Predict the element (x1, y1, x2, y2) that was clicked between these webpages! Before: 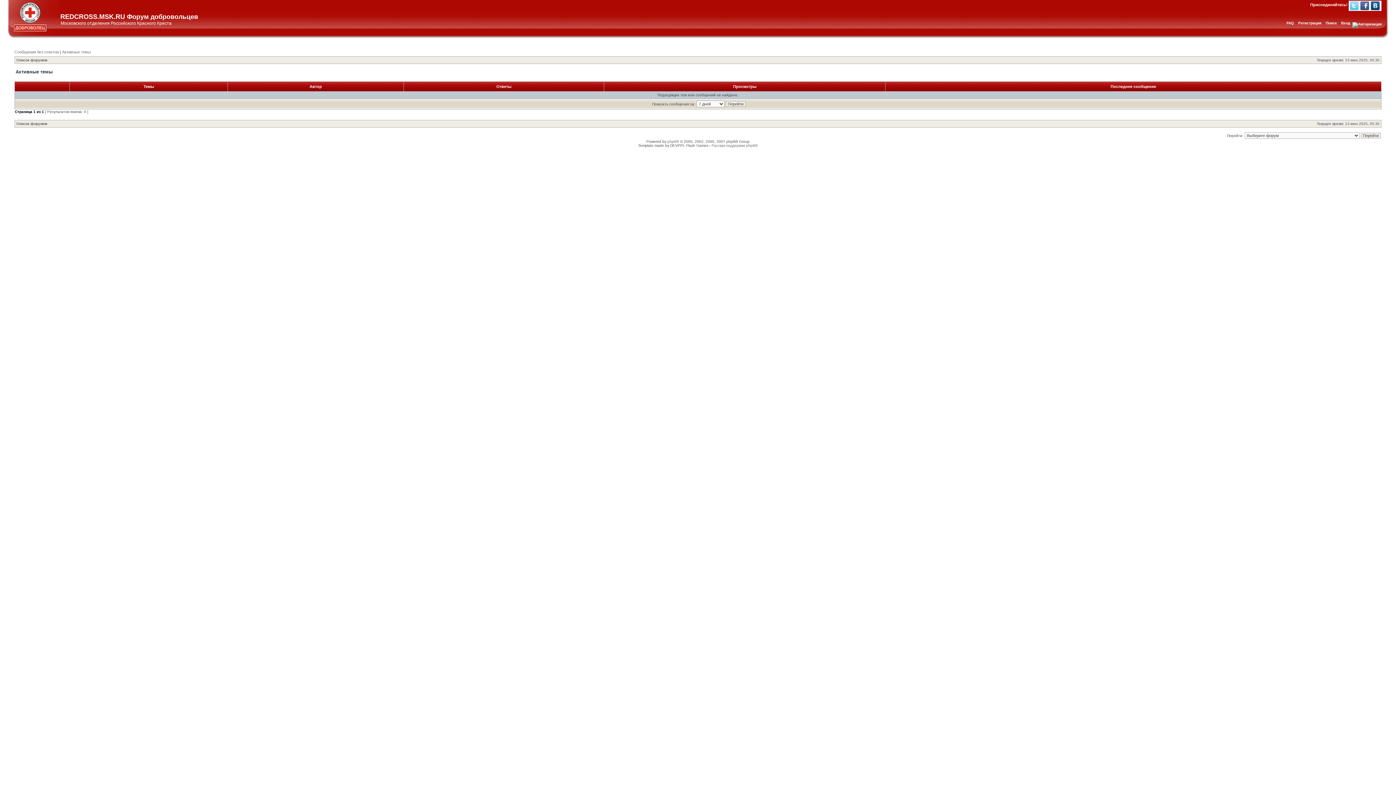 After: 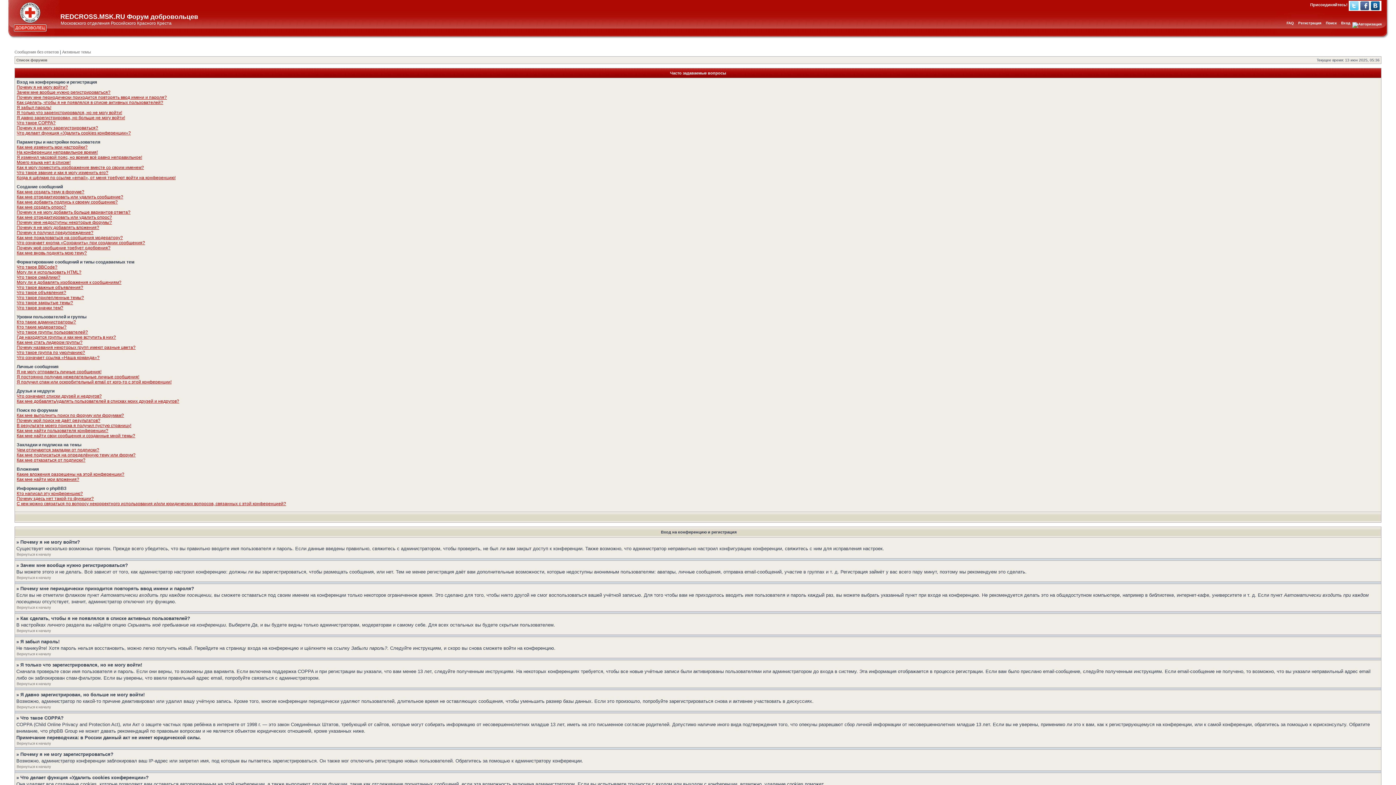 Action: bbox: (1286, 21, 1294, 25) label: FAQ